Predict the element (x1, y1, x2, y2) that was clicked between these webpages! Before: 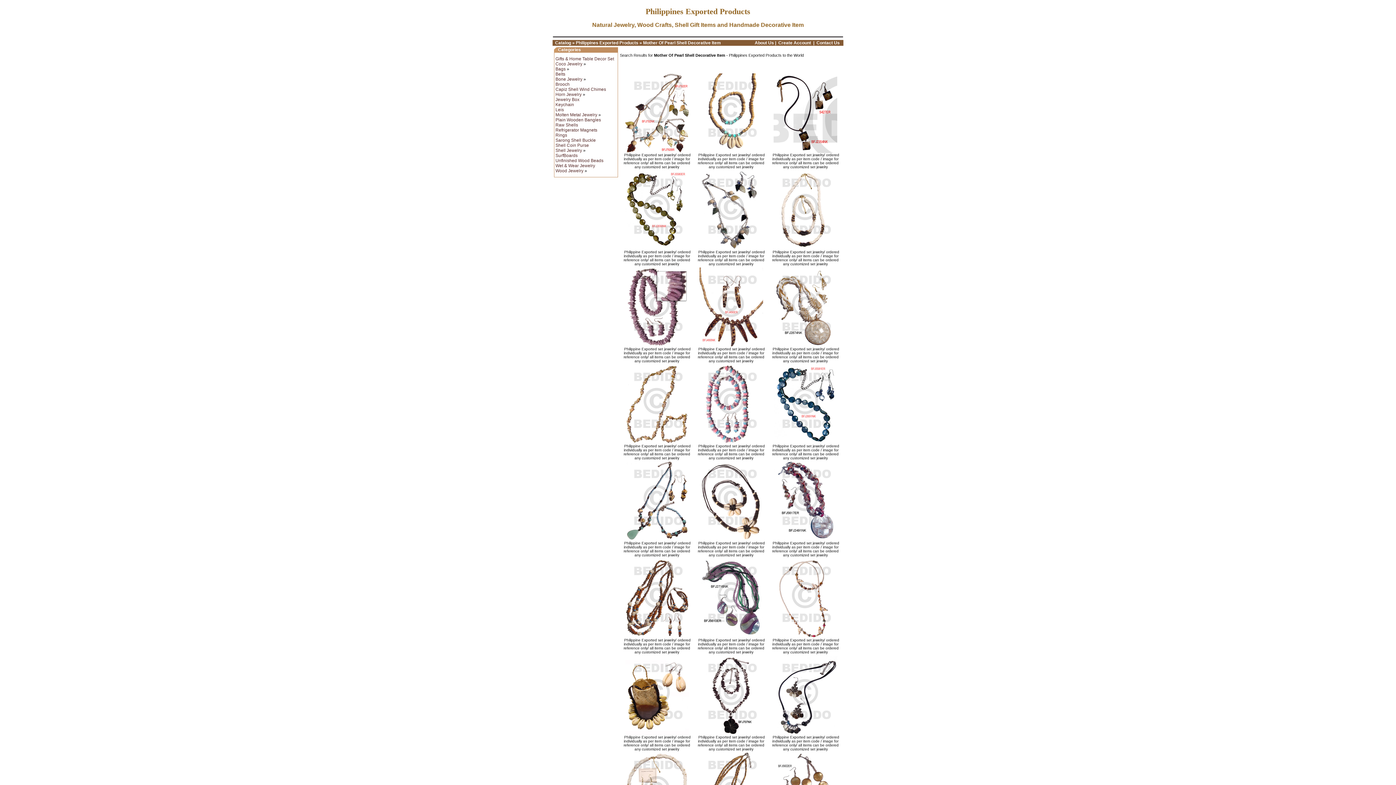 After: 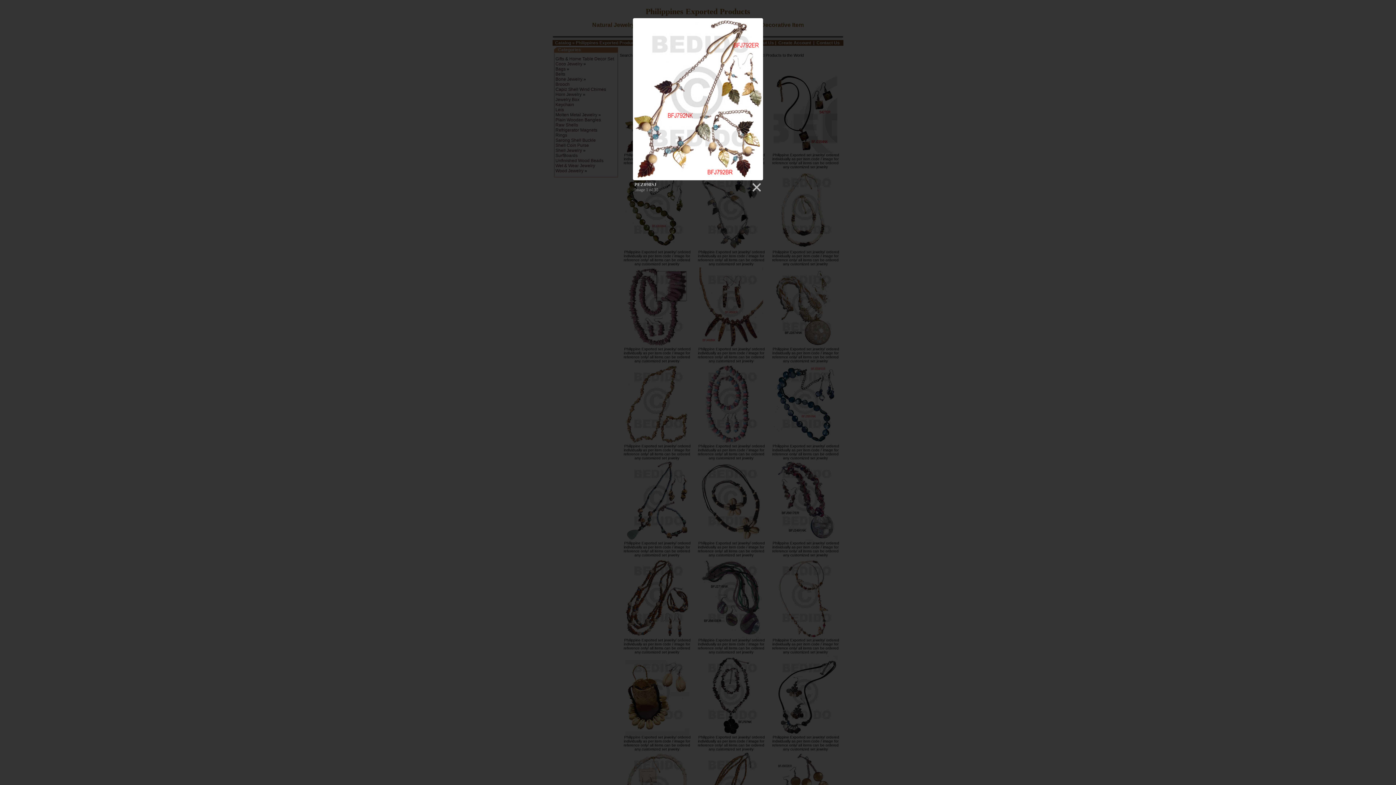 Action: bbox: (625, 149, 688, 153)